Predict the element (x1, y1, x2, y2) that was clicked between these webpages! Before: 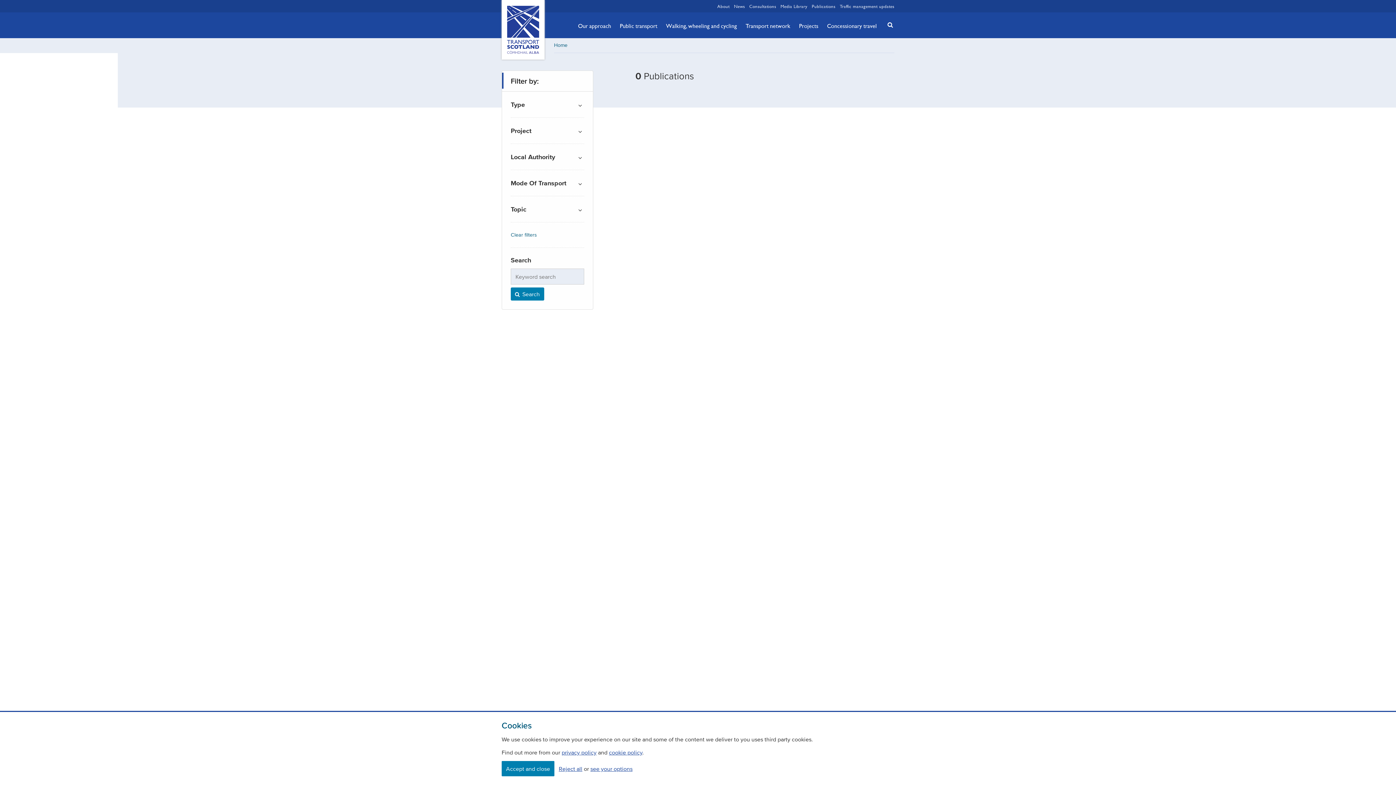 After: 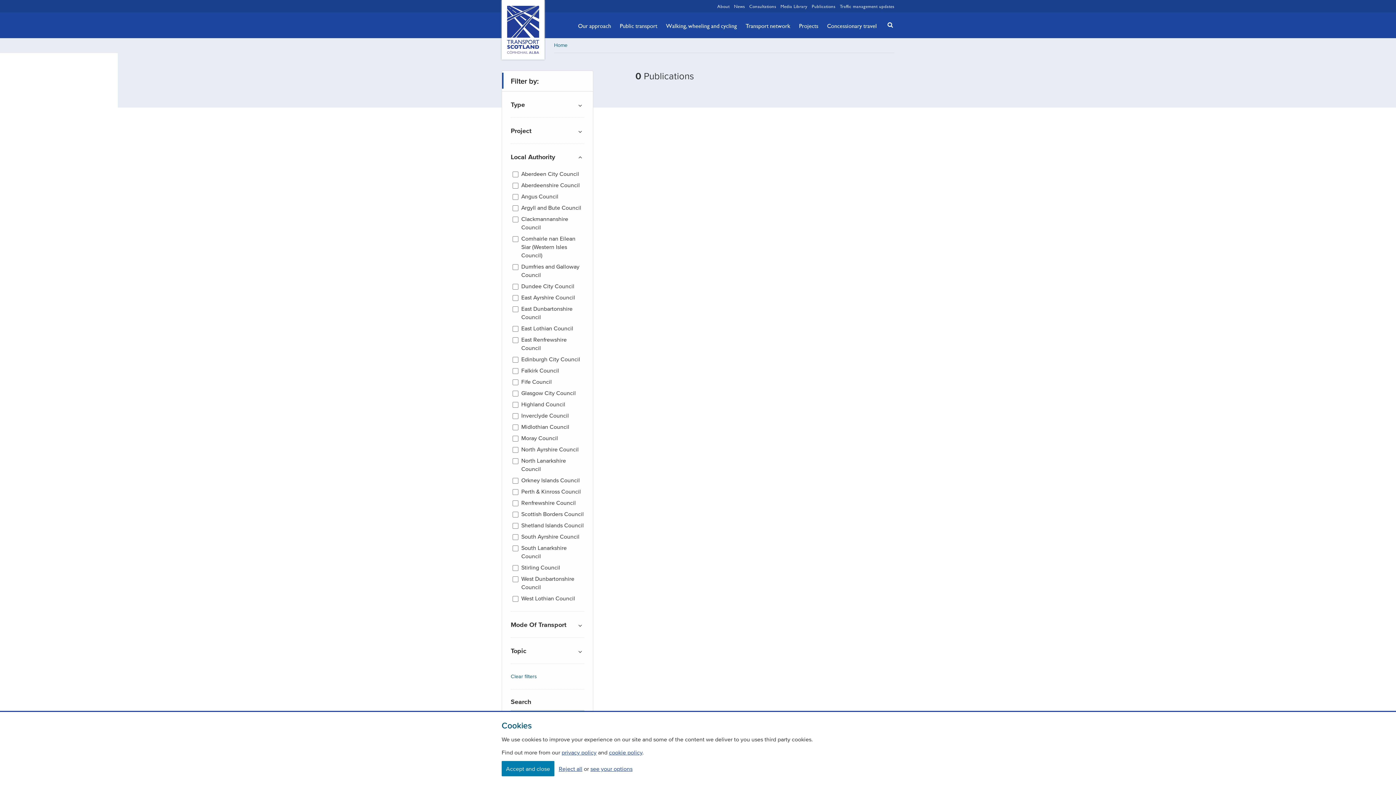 Action: bbox: (510, 153, 584, 161) label: filter by